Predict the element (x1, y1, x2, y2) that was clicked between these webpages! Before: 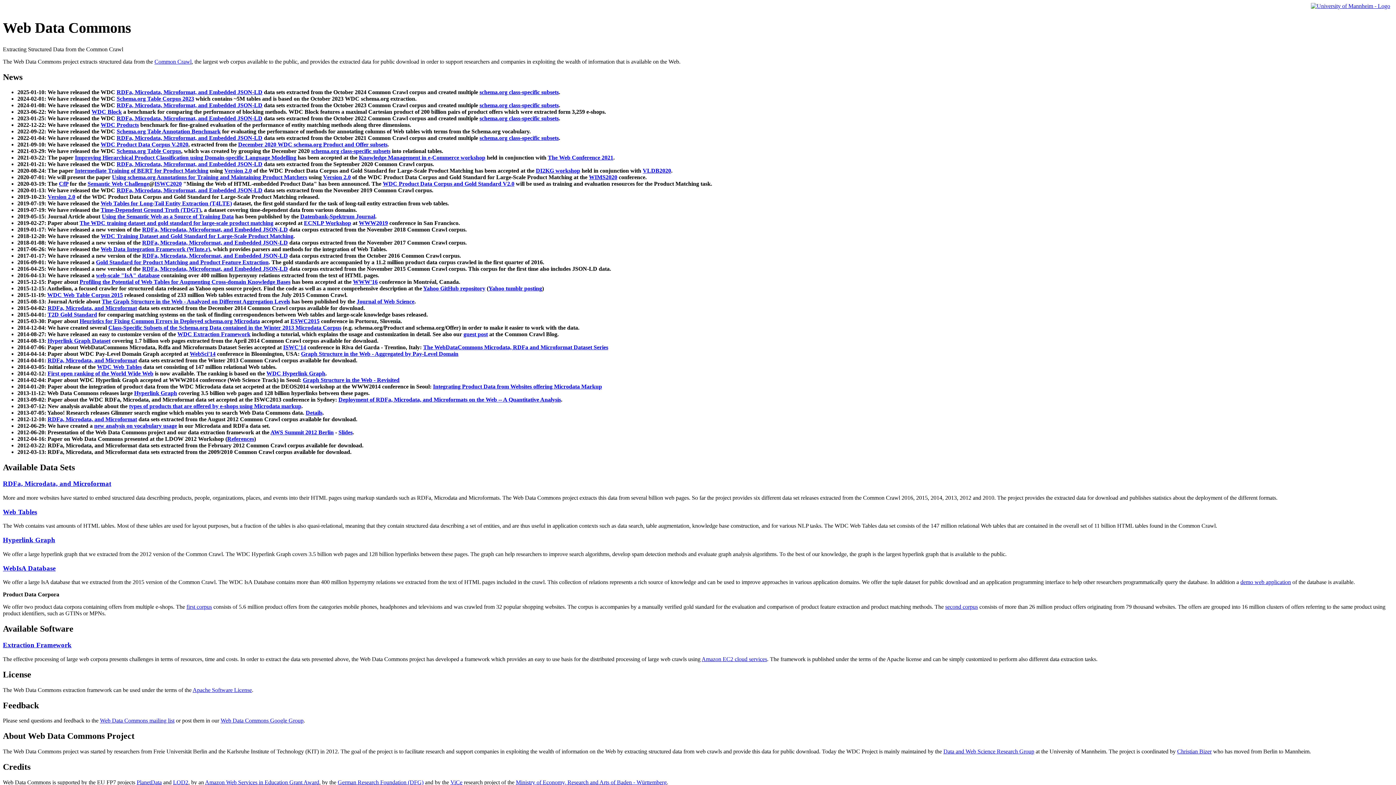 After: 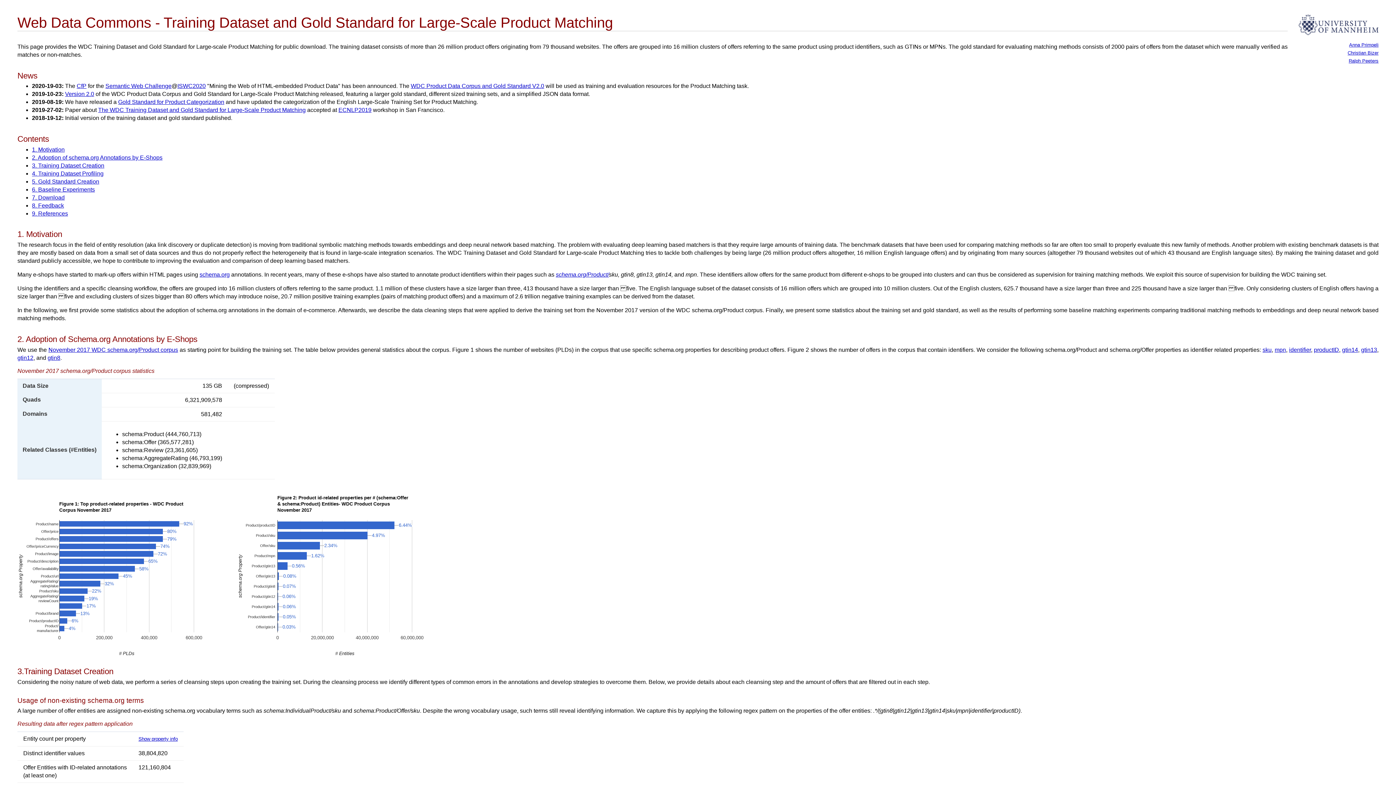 Action: label: WDC Training Dataset and Gold Standard for Large-Scale Product Matching bbox: (100, 233, 293, 239)